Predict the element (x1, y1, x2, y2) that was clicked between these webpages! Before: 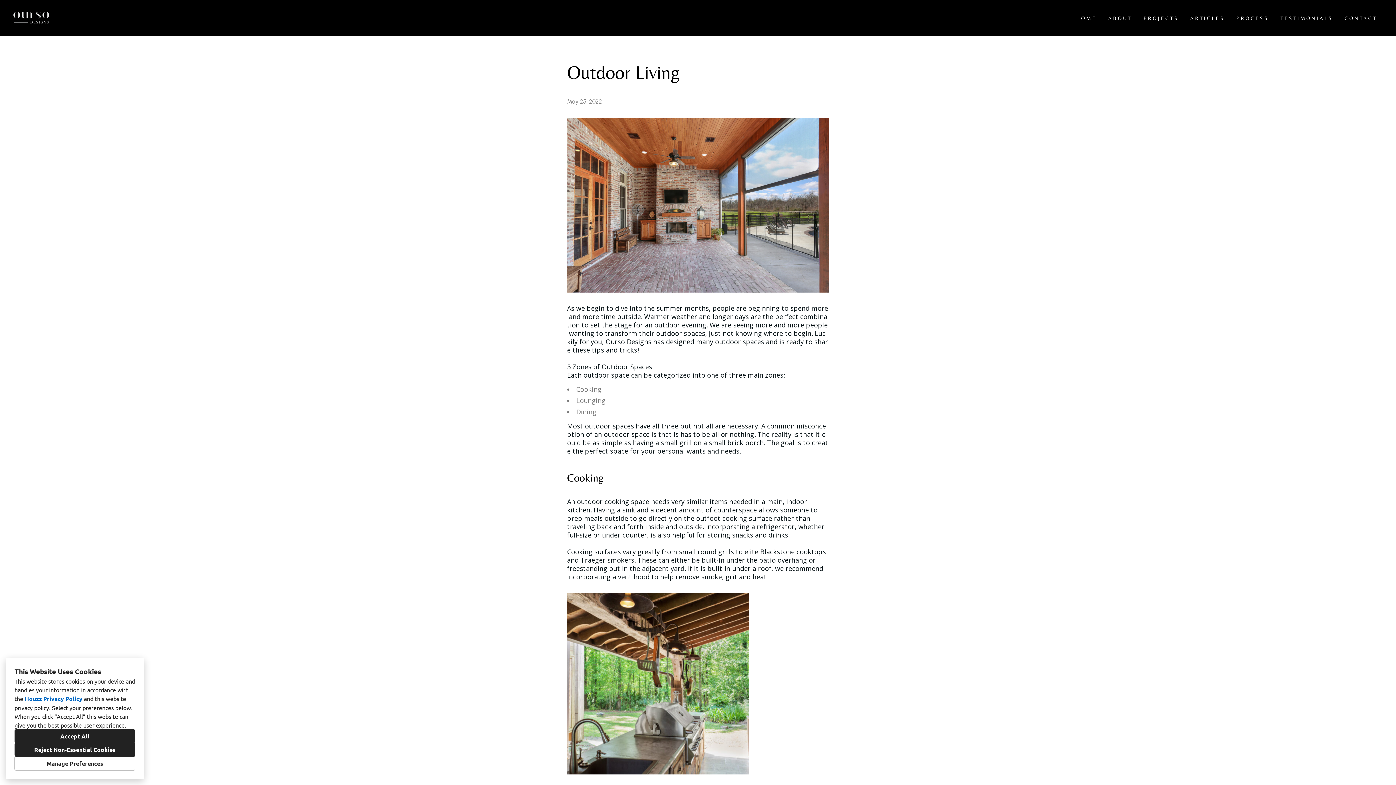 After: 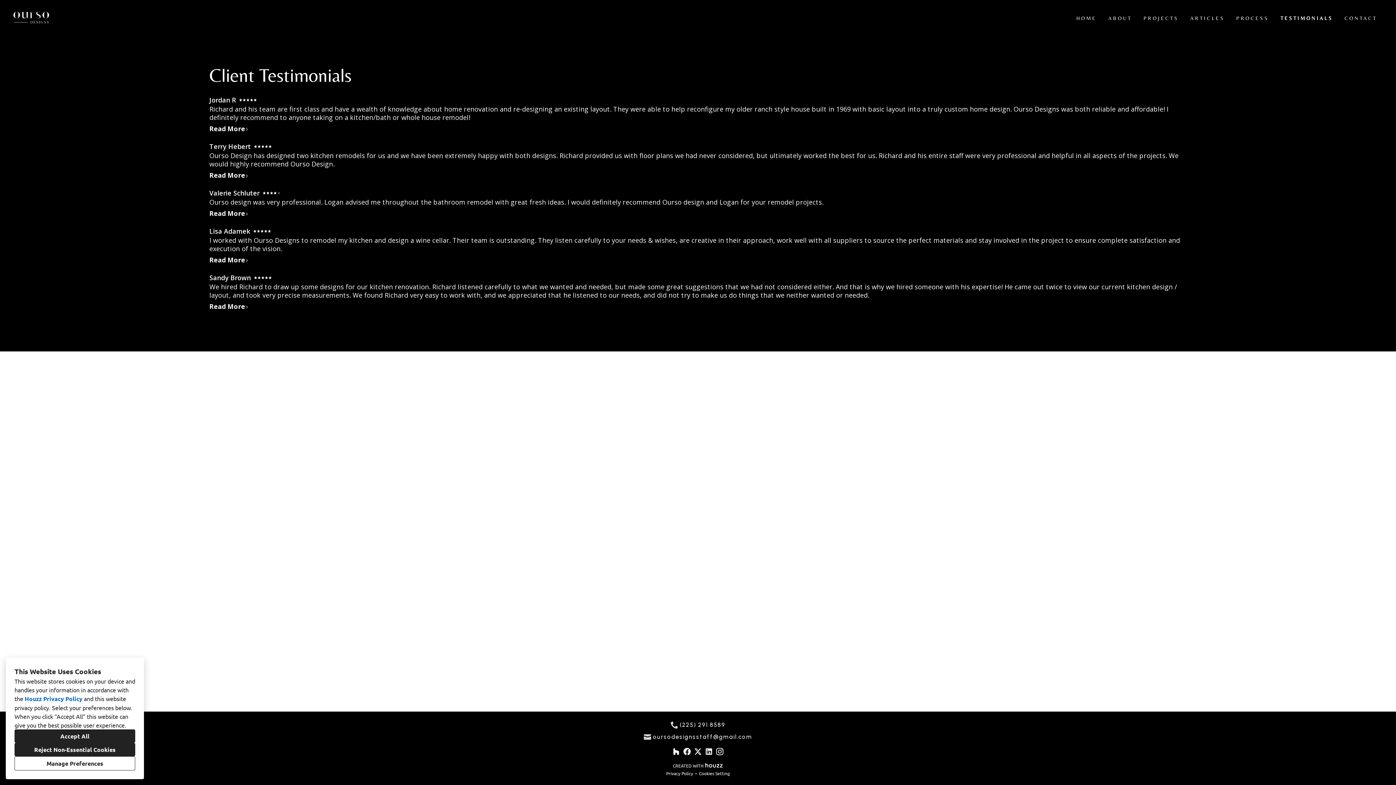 Action: bbox: (1274, 12, 1339, 23) label: TESTIMONIALS